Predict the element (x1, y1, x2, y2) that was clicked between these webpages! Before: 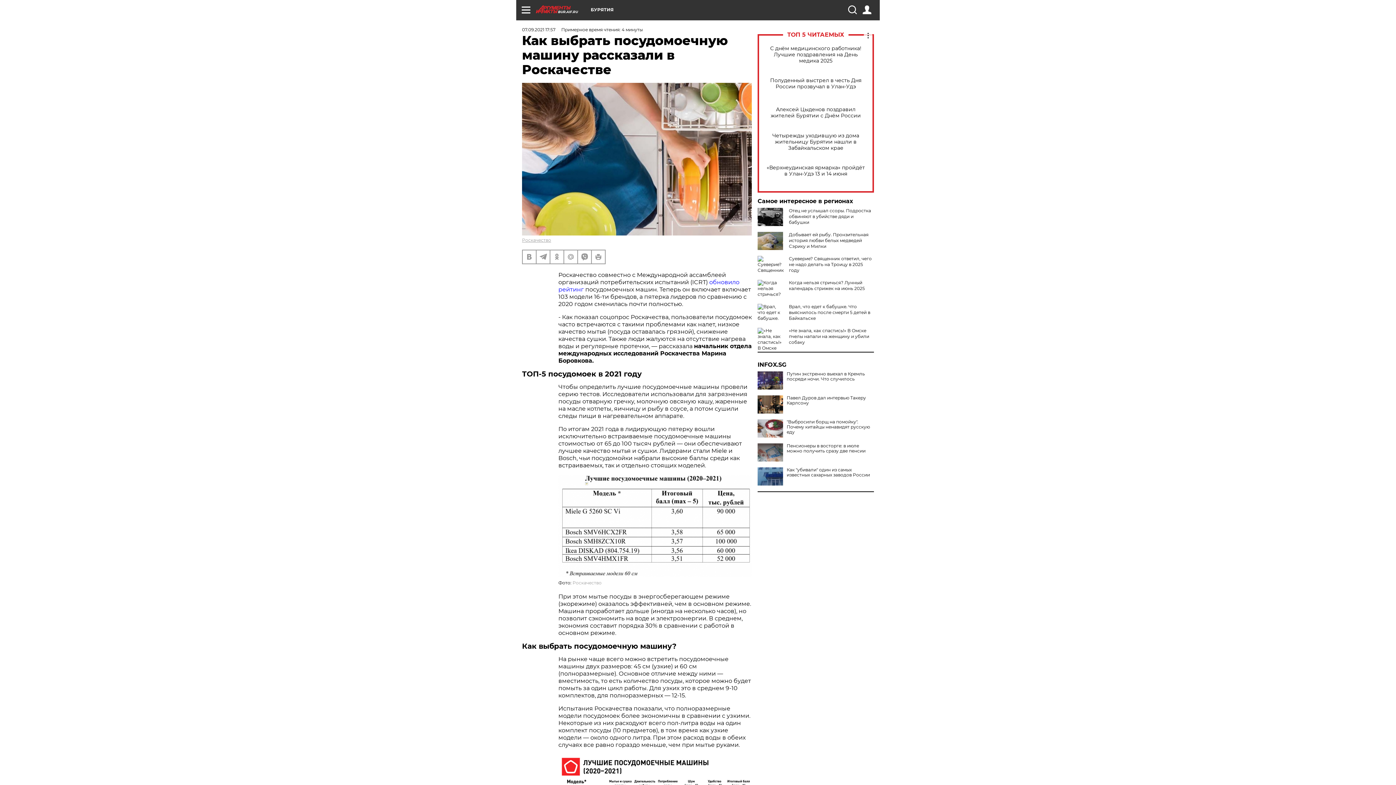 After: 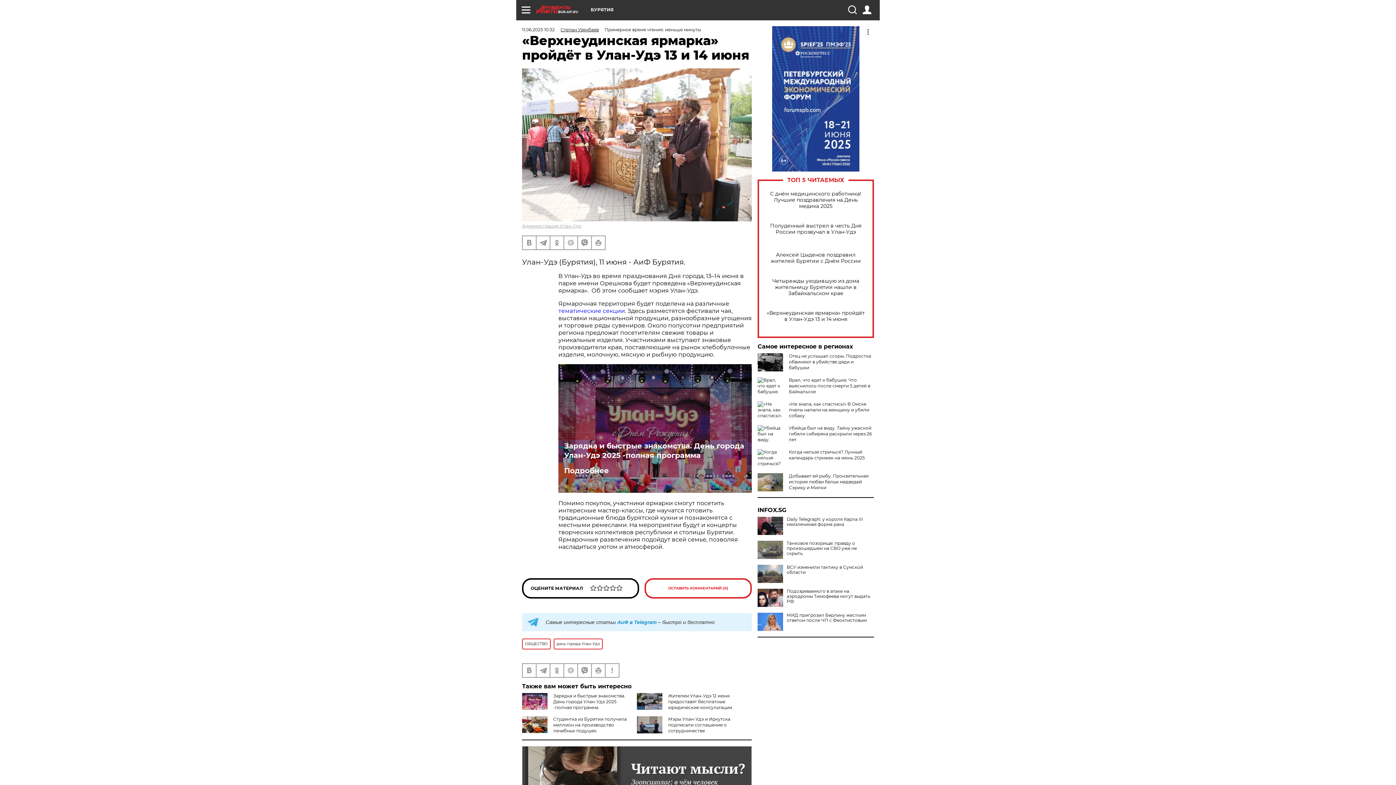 Action: bbox: (765, 164, 866, 177) label: «Верхнеудинская ярмарка» пройдёт в Улан-Удэ 13 и 14 июня